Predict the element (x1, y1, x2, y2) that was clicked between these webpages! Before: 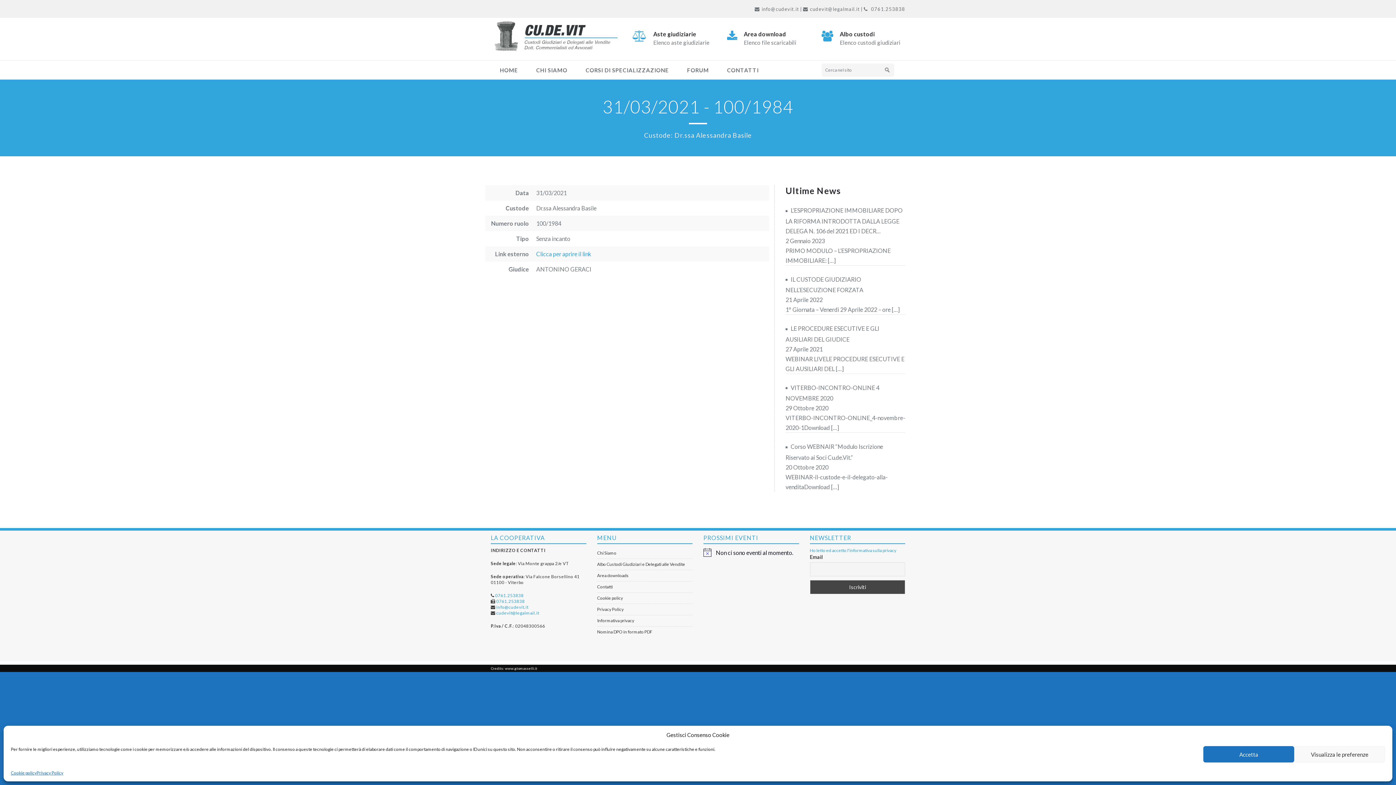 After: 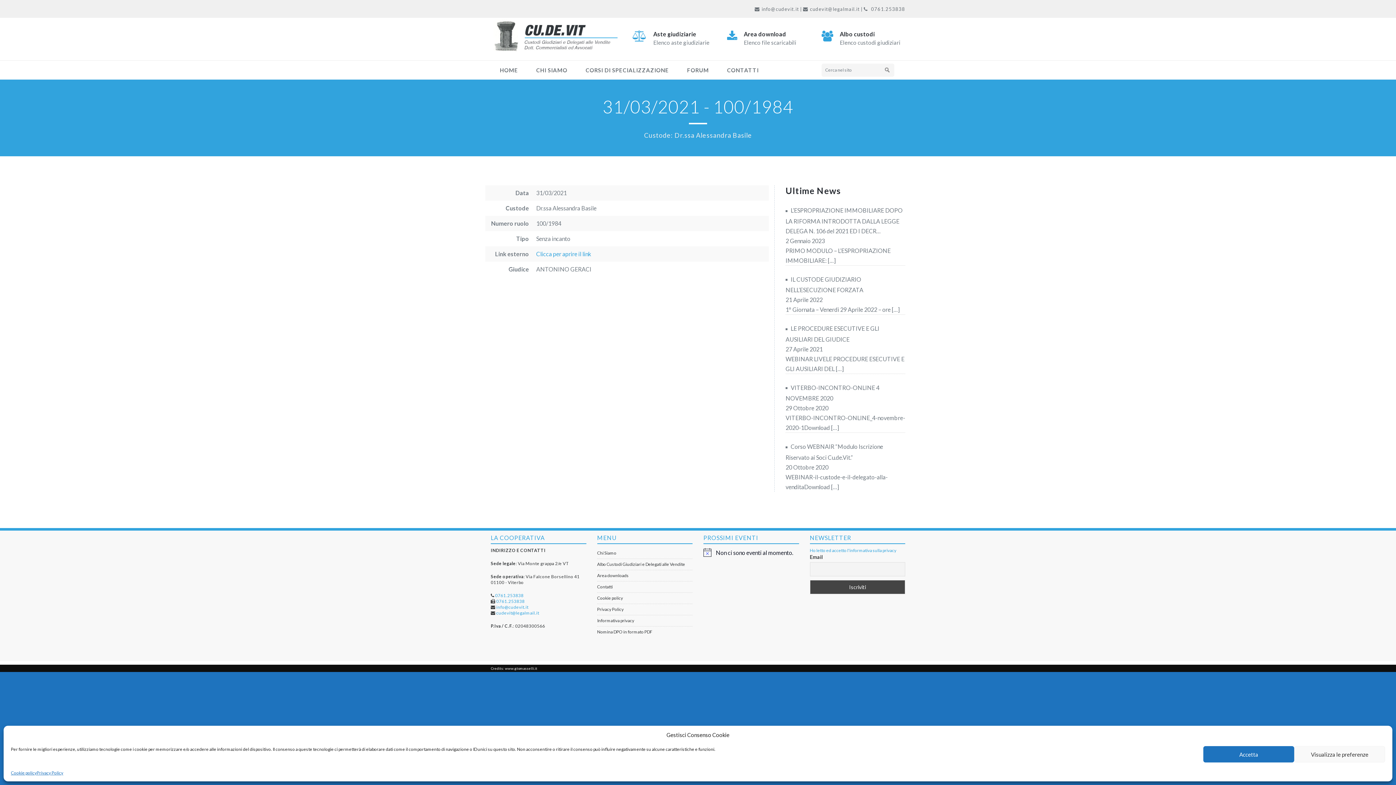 Action: label: 0761.253838 bbox: (496, 598, 524, 604)